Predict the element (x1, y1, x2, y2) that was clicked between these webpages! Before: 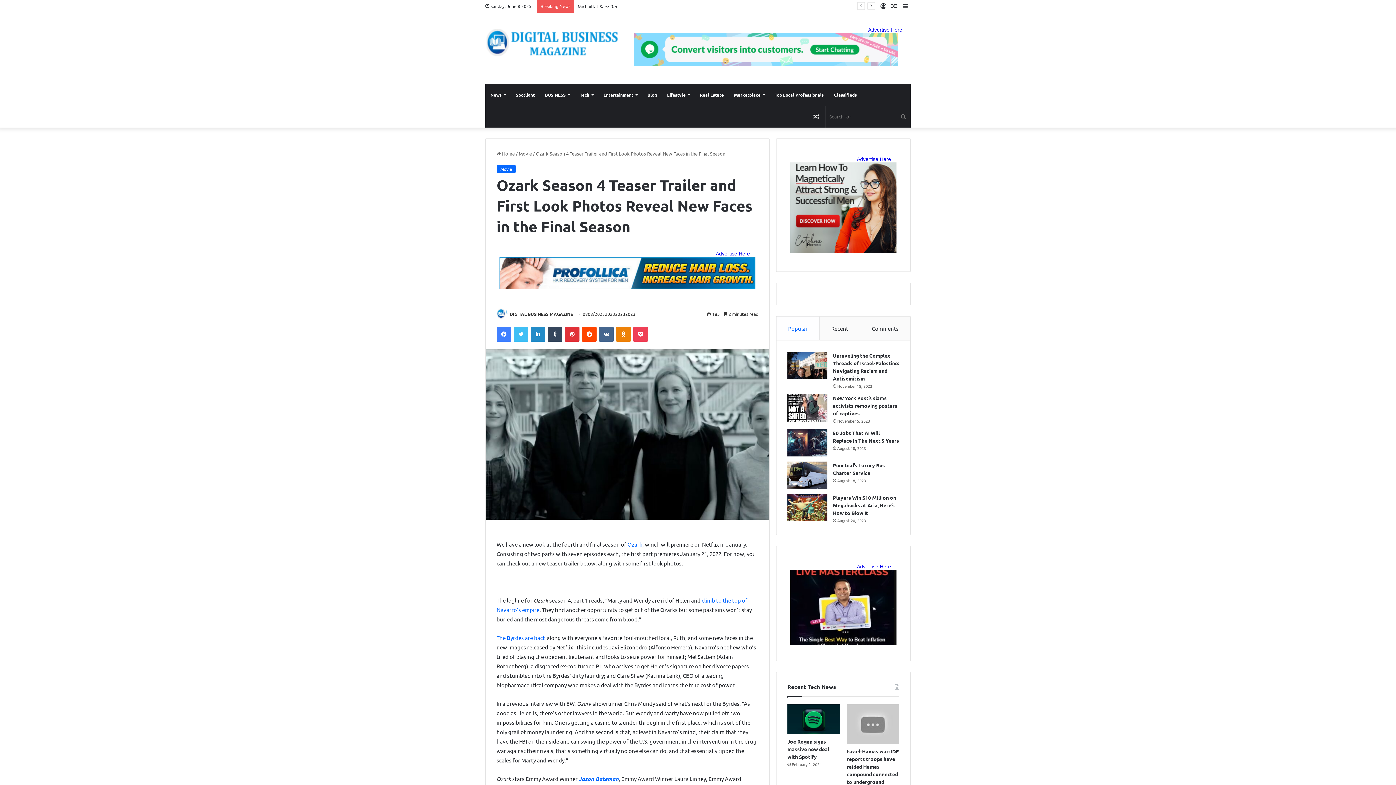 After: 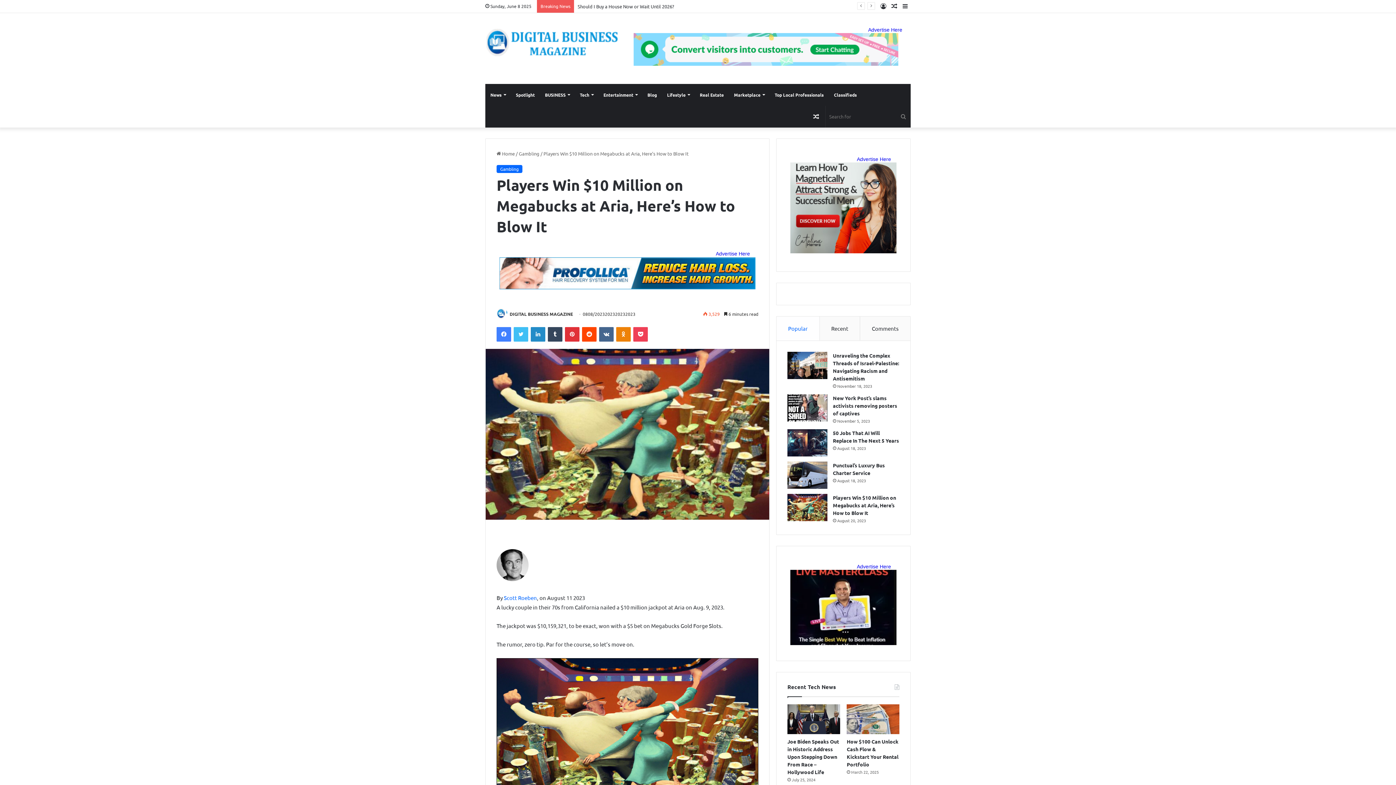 Action: bbox: (833, 494, 896, 516) label: Players Win $10 Million on Megabucks at Aria, Here’s How to Blow It